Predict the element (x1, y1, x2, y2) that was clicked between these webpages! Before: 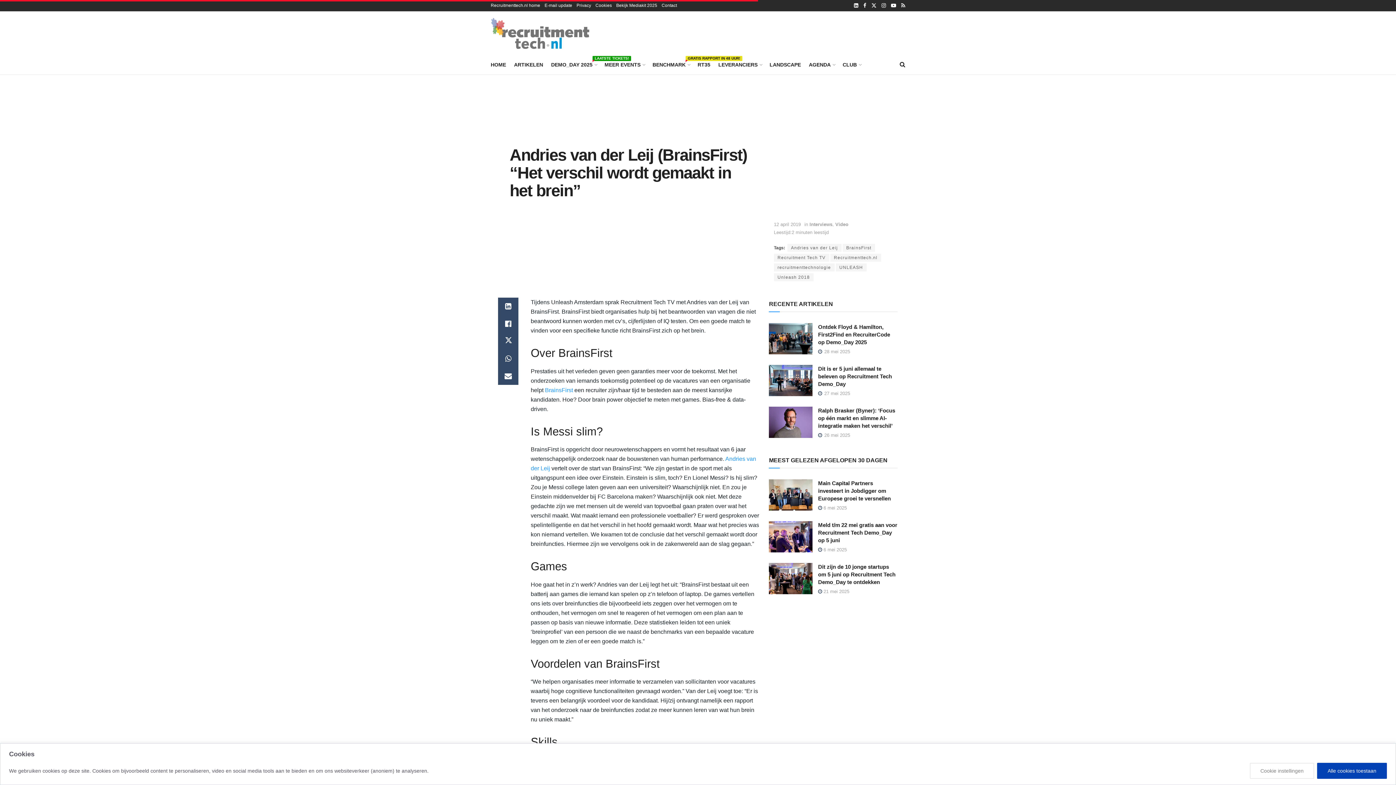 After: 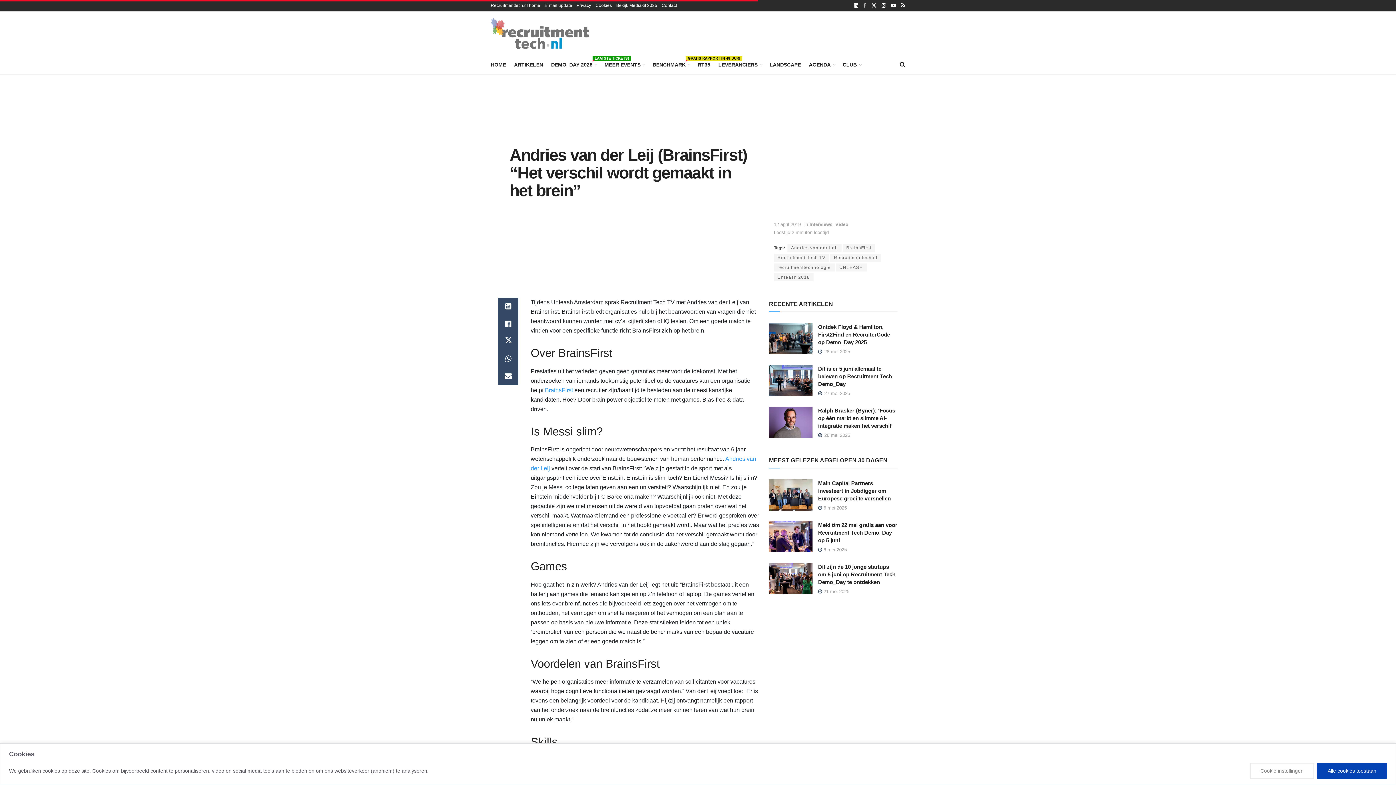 Action: bbox: (863, 0, 866, 11) label: Find us on Facebook